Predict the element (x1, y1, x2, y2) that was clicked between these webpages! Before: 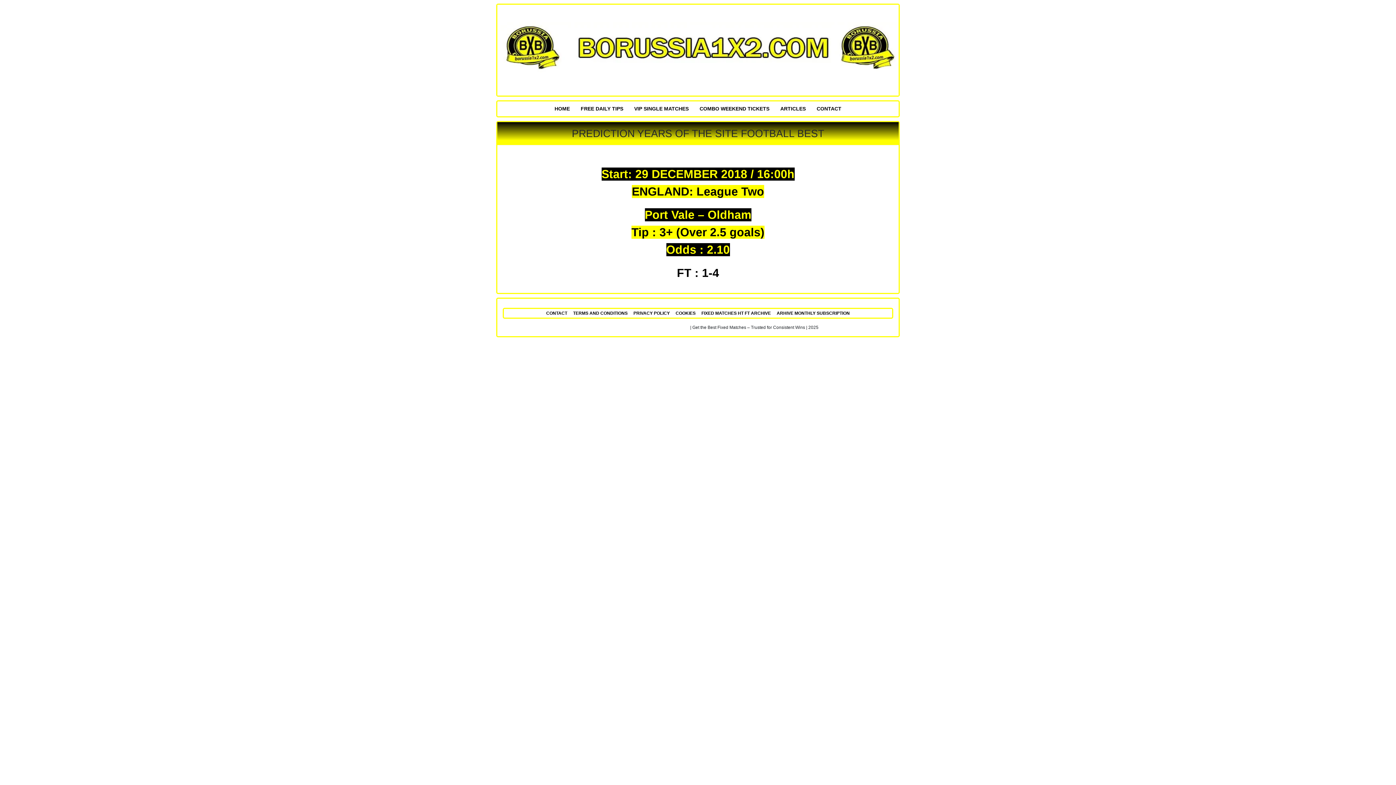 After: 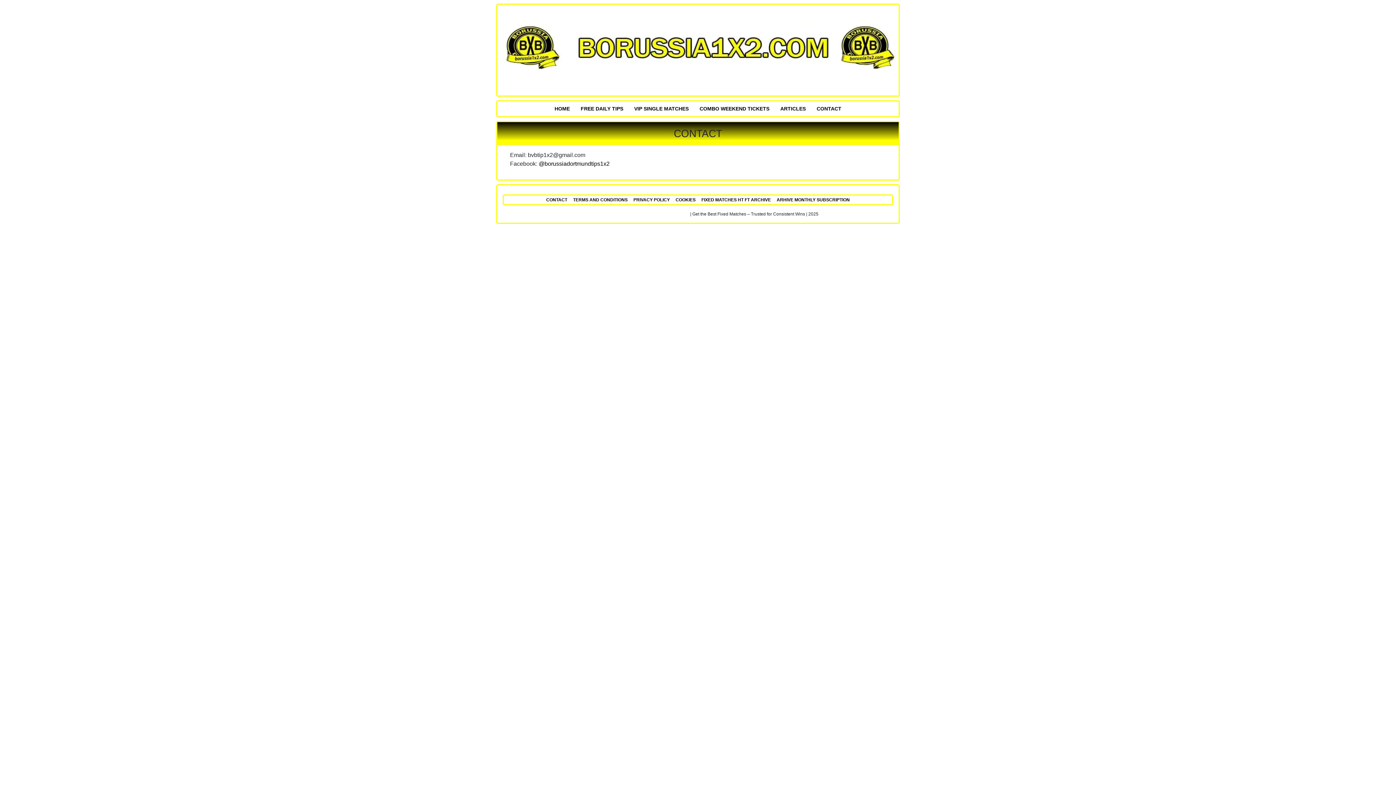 Action: bbox: (543, 309, 570, 317) label: CONTACT